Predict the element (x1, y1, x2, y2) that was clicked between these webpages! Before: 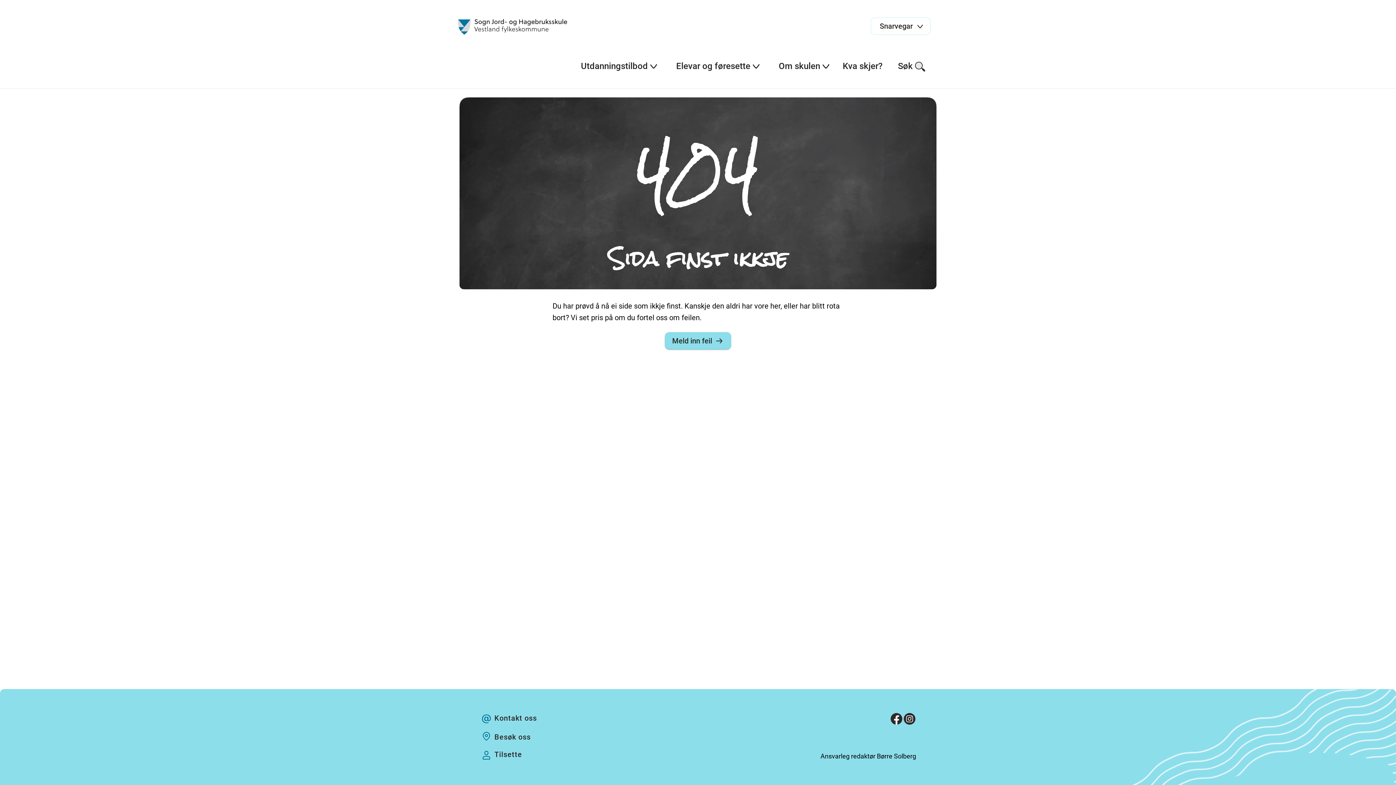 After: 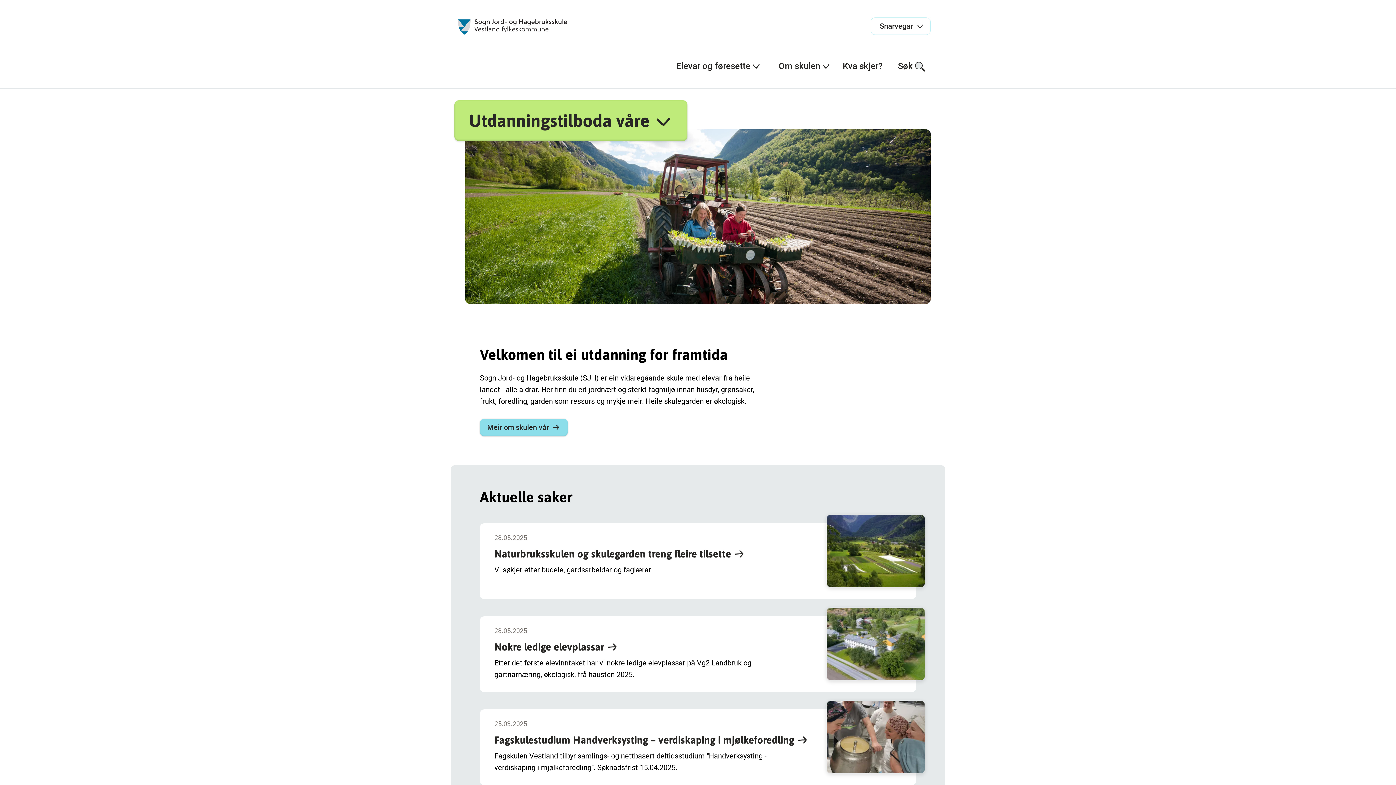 Action: label: Meld inn feil bbox: (665, 332, 731, 349)